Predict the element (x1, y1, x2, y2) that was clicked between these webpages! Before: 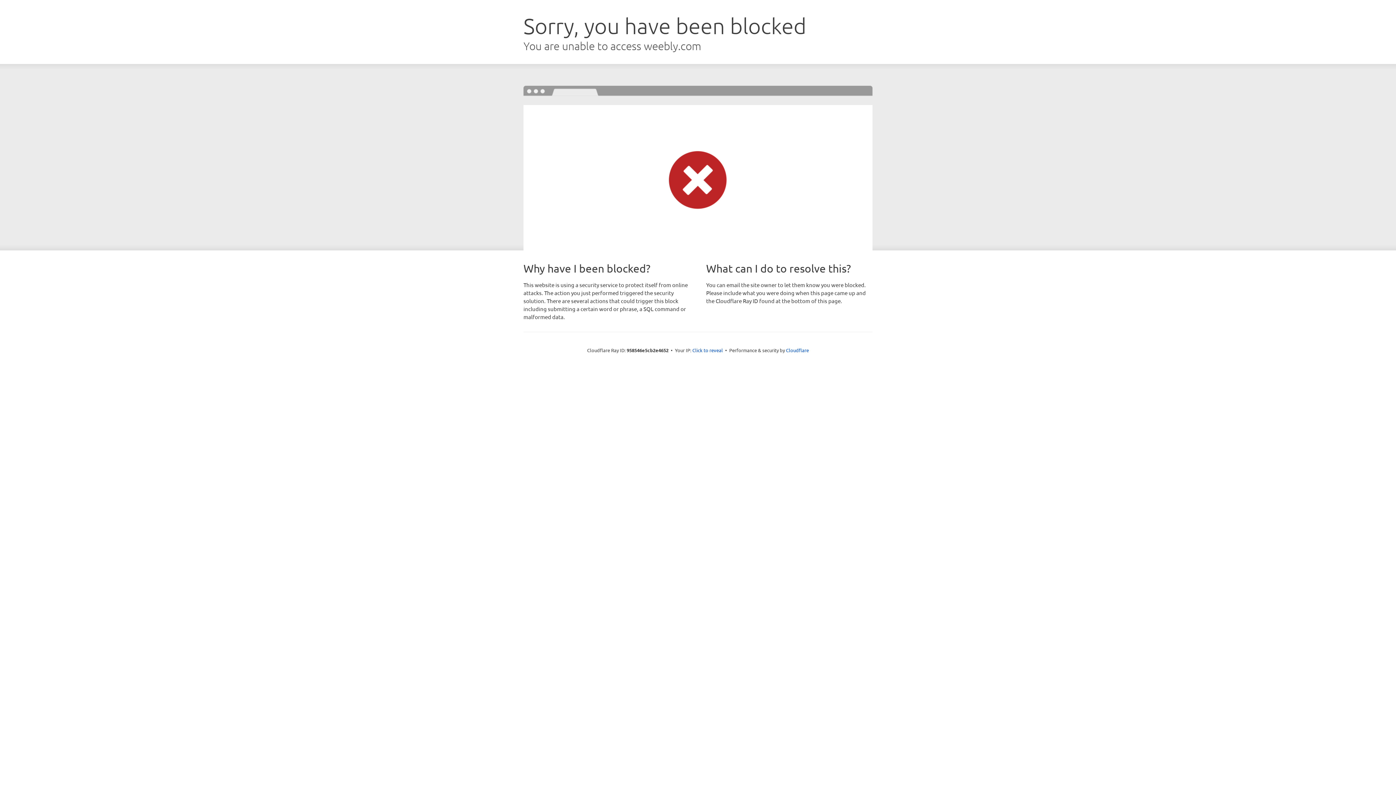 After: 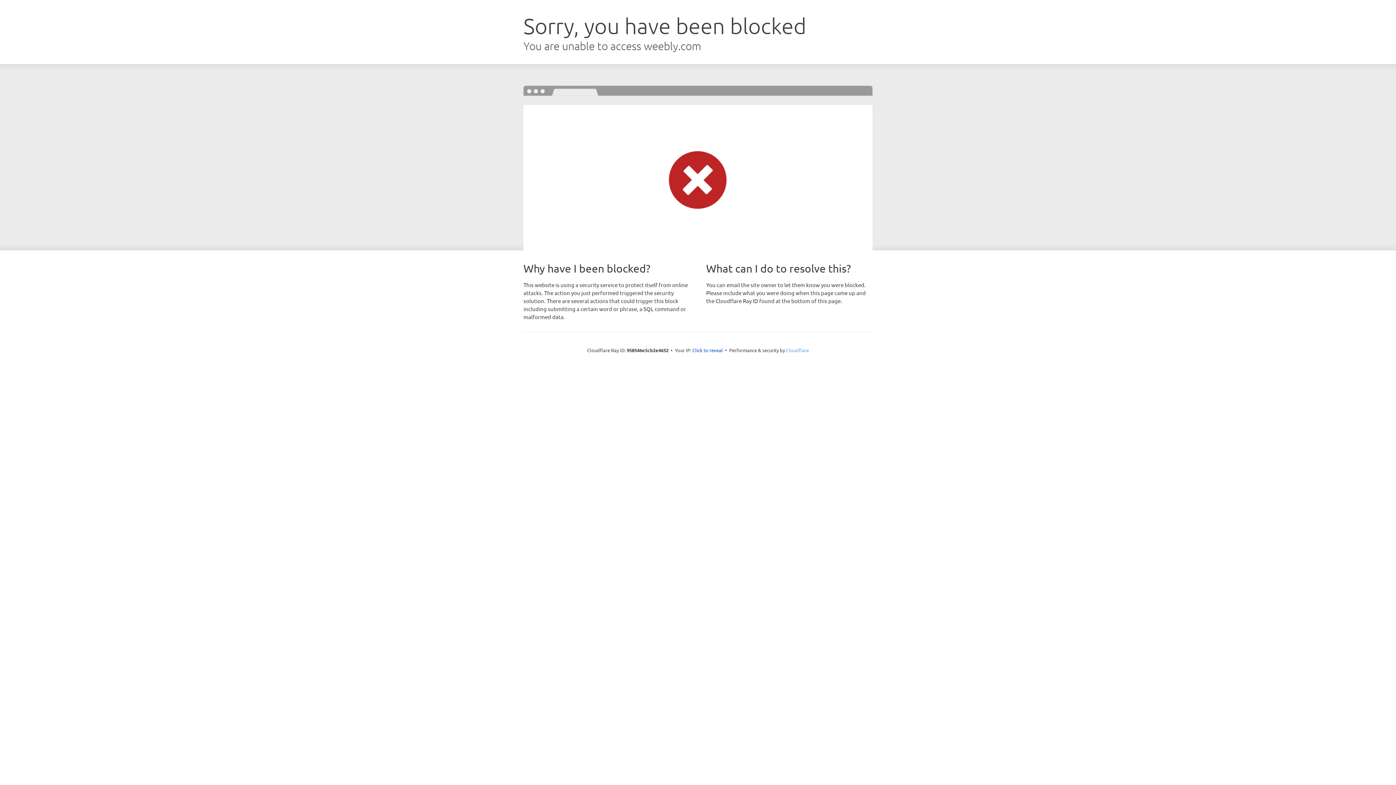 Action: label: Cloudflare bbox: (786, 347, 809, 353)